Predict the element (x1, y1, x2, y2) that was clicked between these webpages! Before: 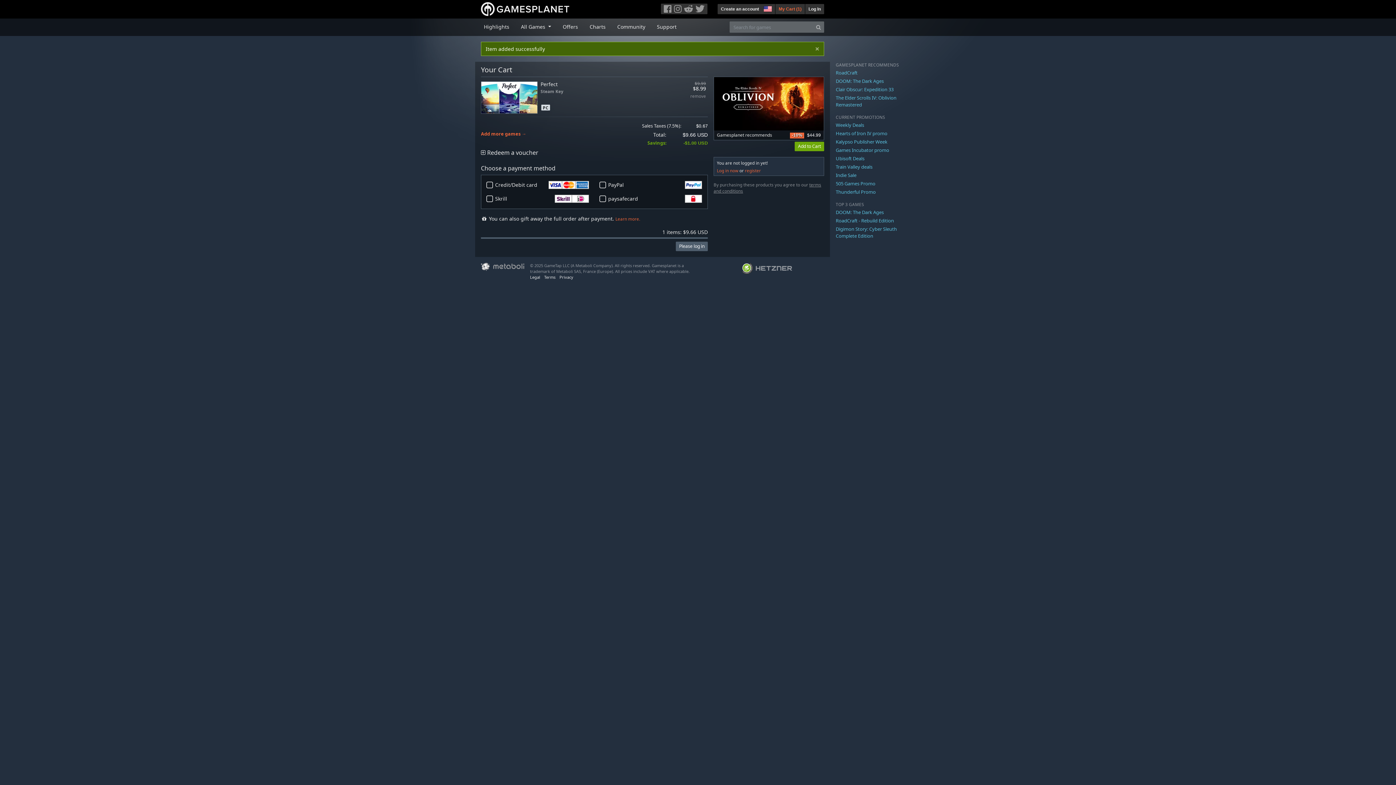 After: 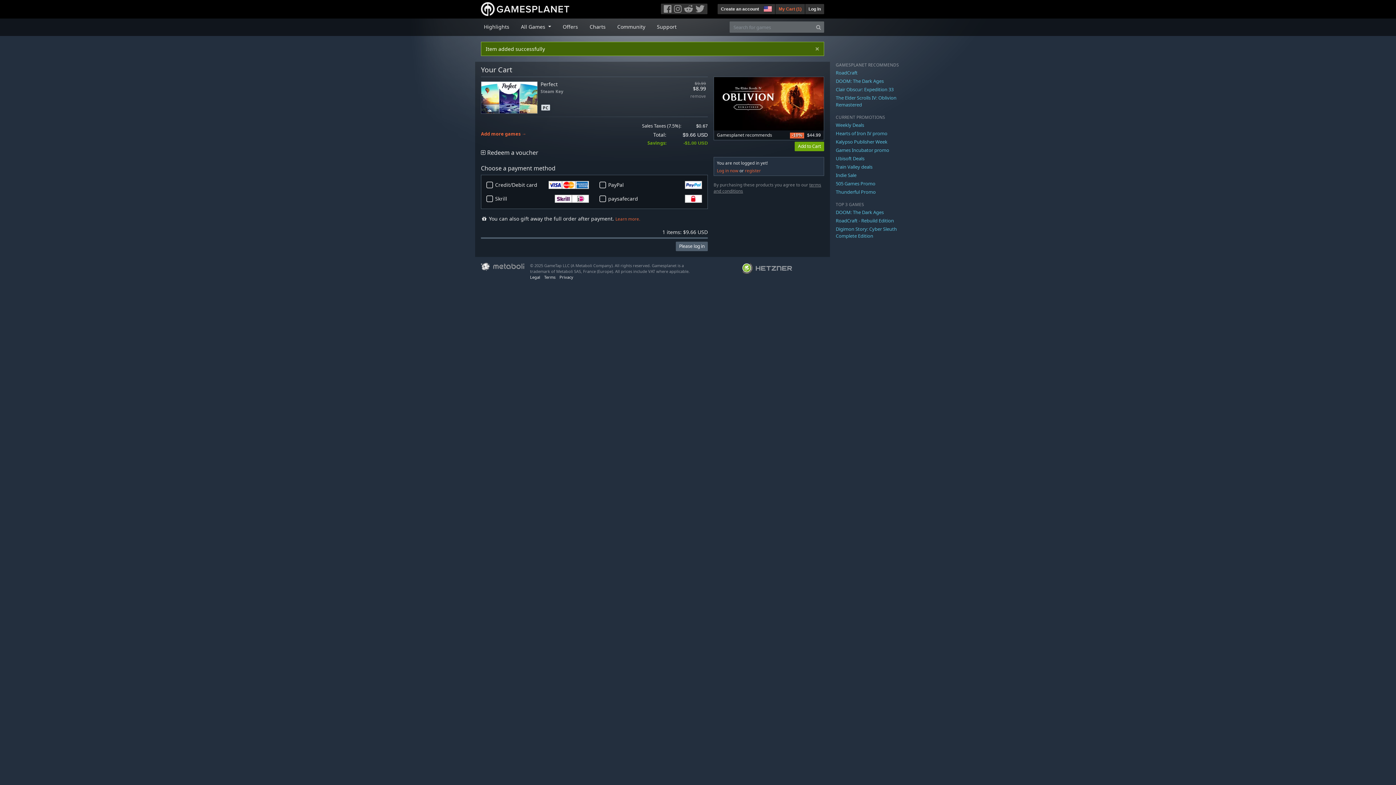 Action: bbox: (742, 264, 792, 271) label:   